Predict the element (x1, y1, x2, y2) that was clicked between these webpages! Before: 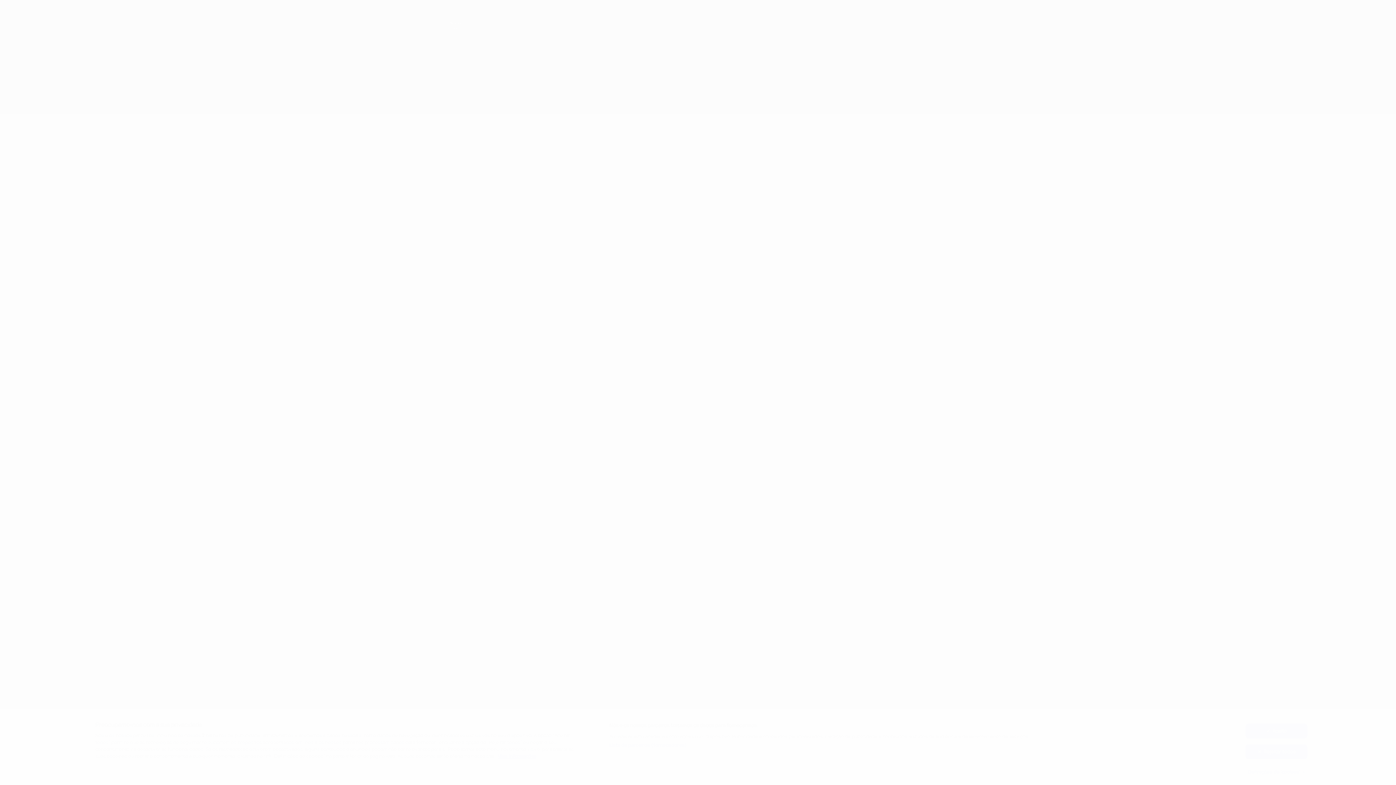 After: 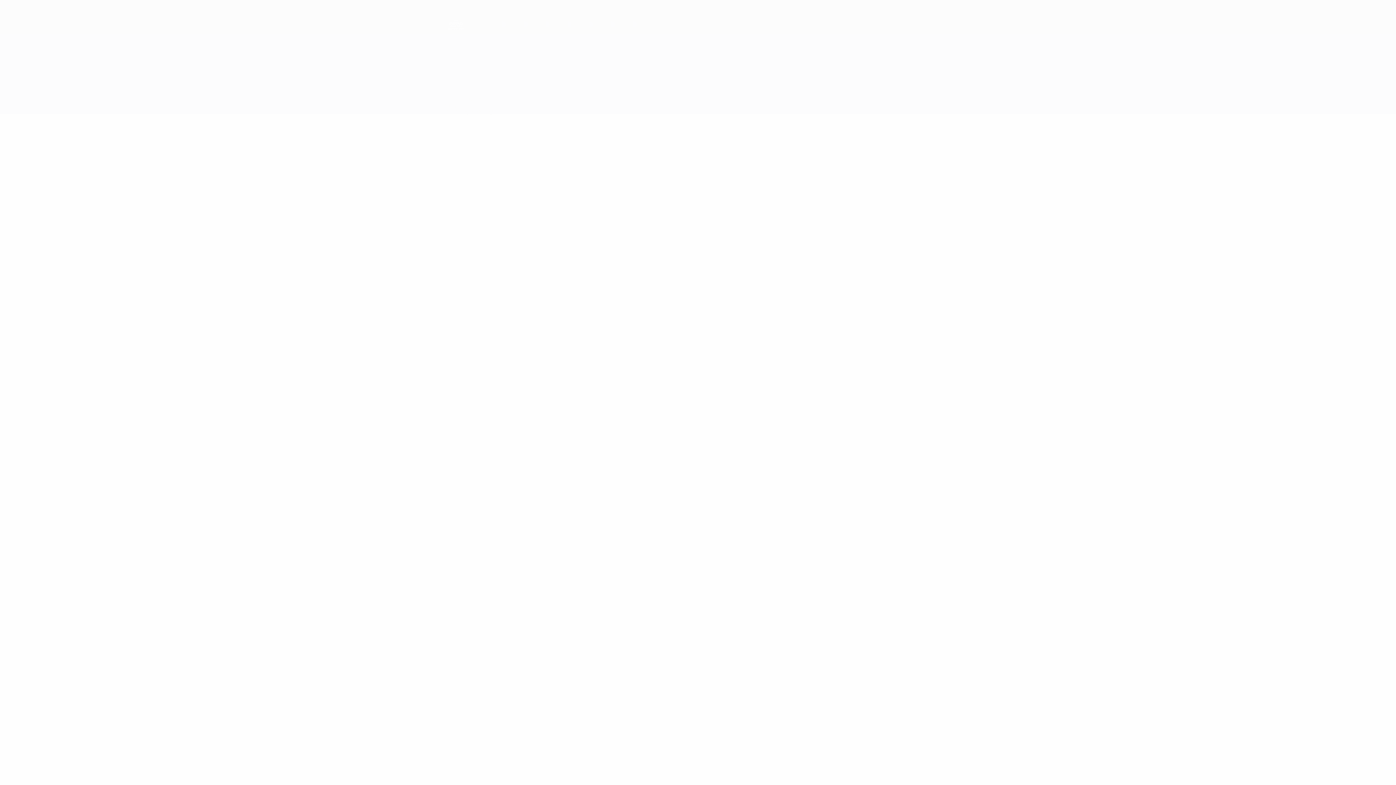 Action: bbox: (1245, 724, 1307, 738) label: Aceito